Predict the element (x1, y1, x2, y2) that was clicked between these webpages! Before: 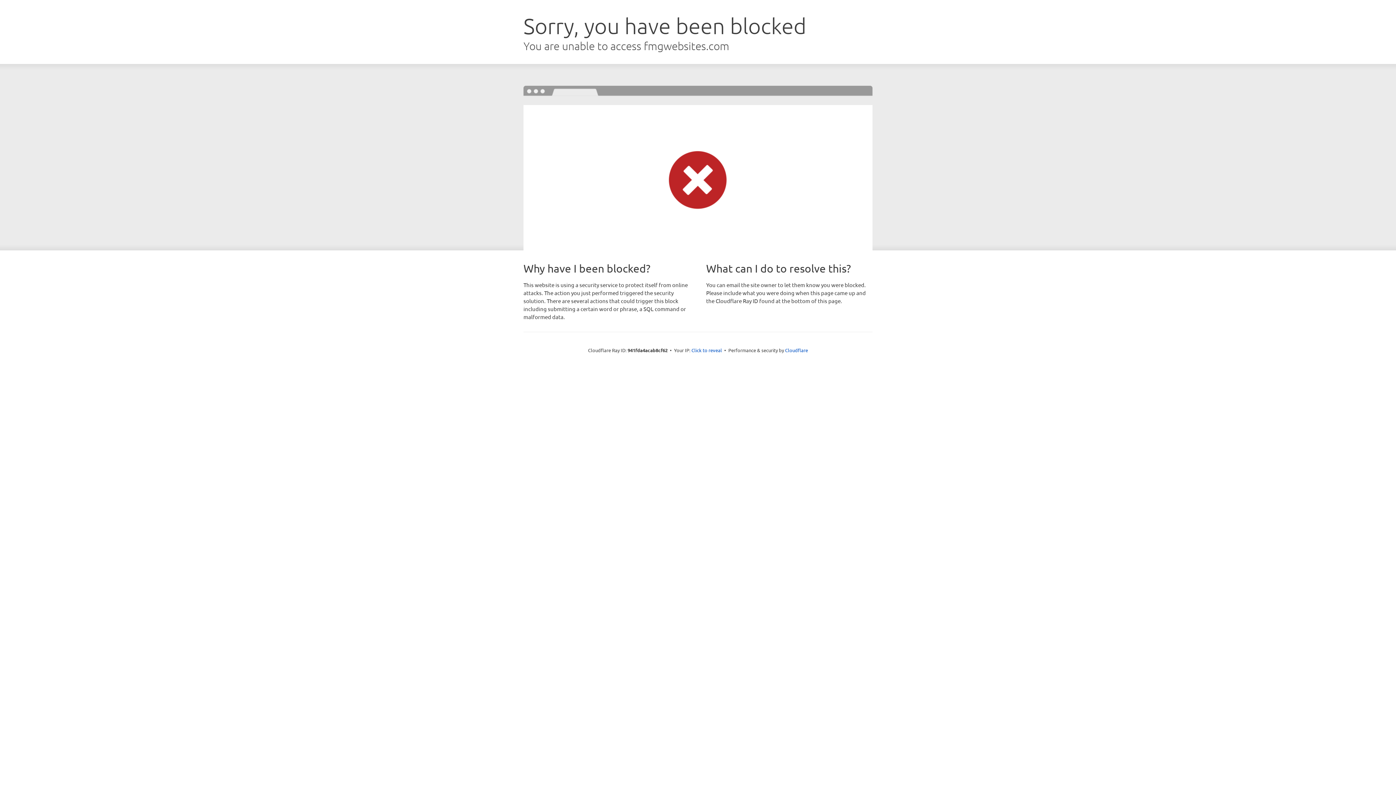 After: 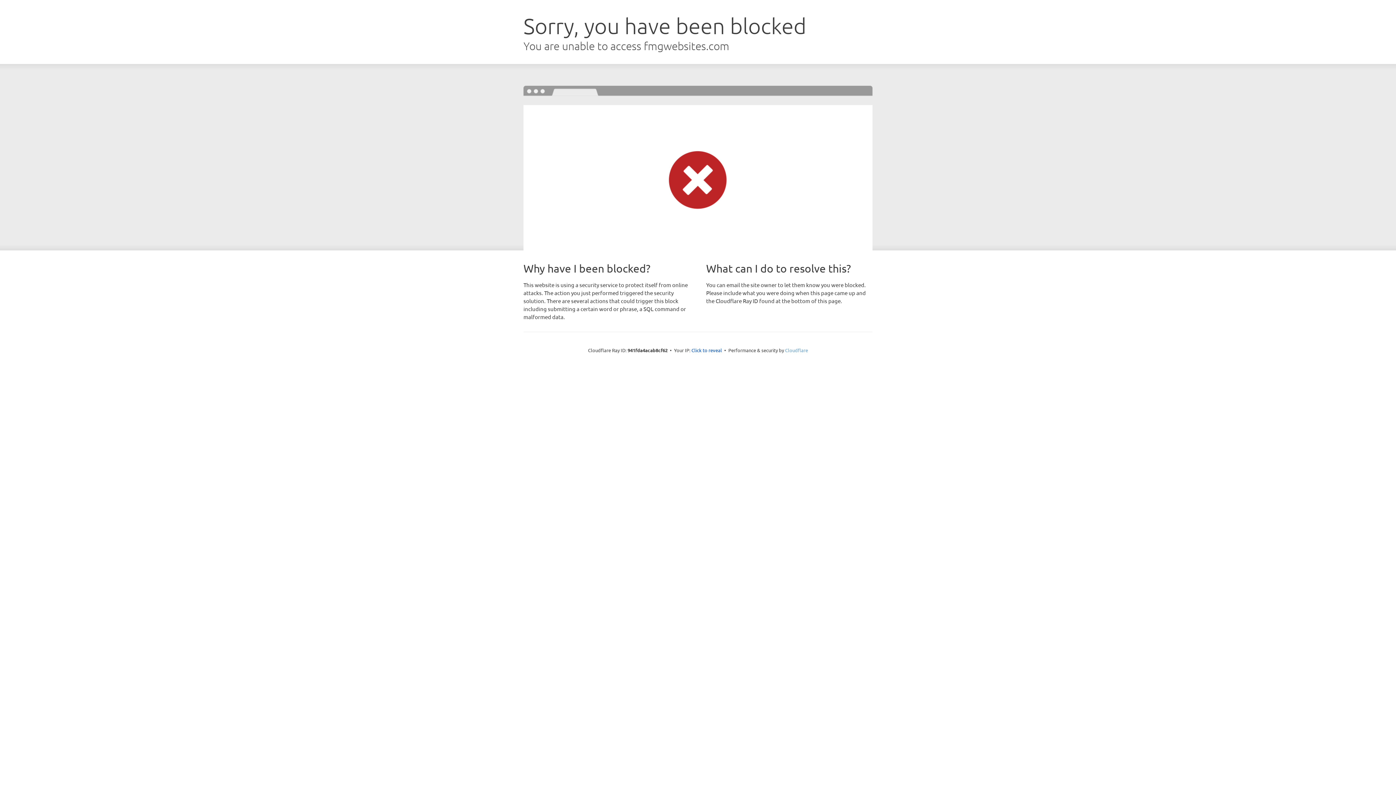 Action: bbox: (785, 347, 808, 353) label: Cloudflare